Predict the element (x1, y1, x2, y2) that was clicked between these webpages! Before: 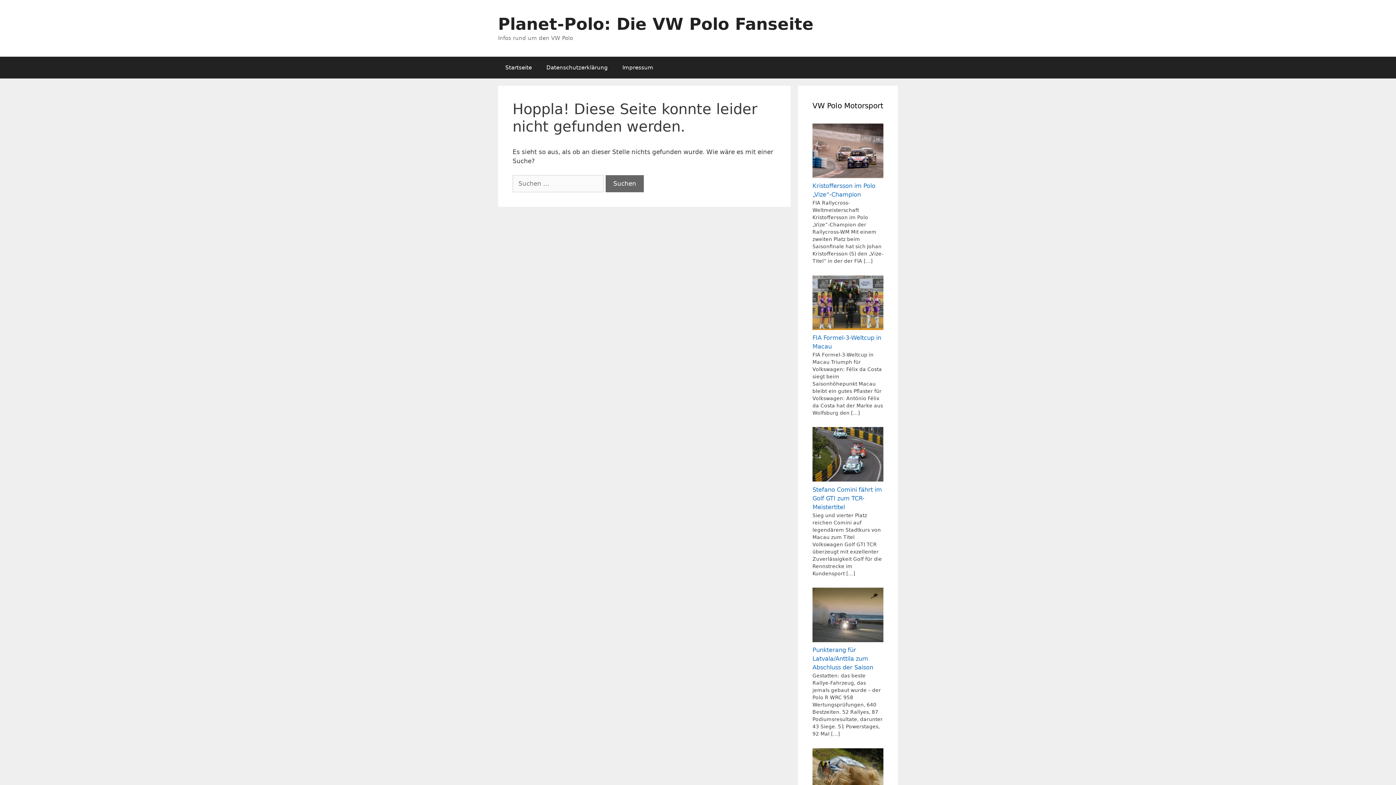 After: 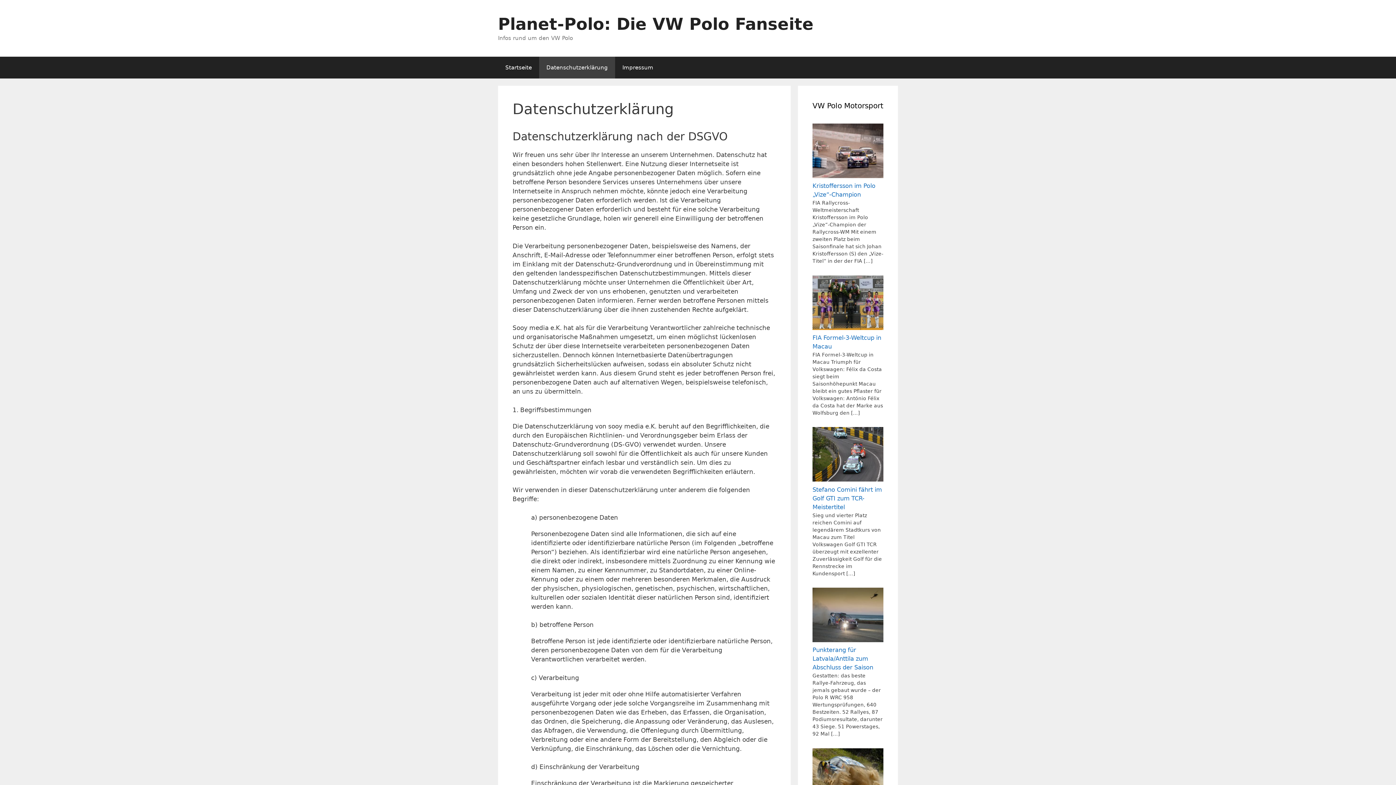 Action: bbox: (539, 56, 615, 78) label: Datenschutzerklärung